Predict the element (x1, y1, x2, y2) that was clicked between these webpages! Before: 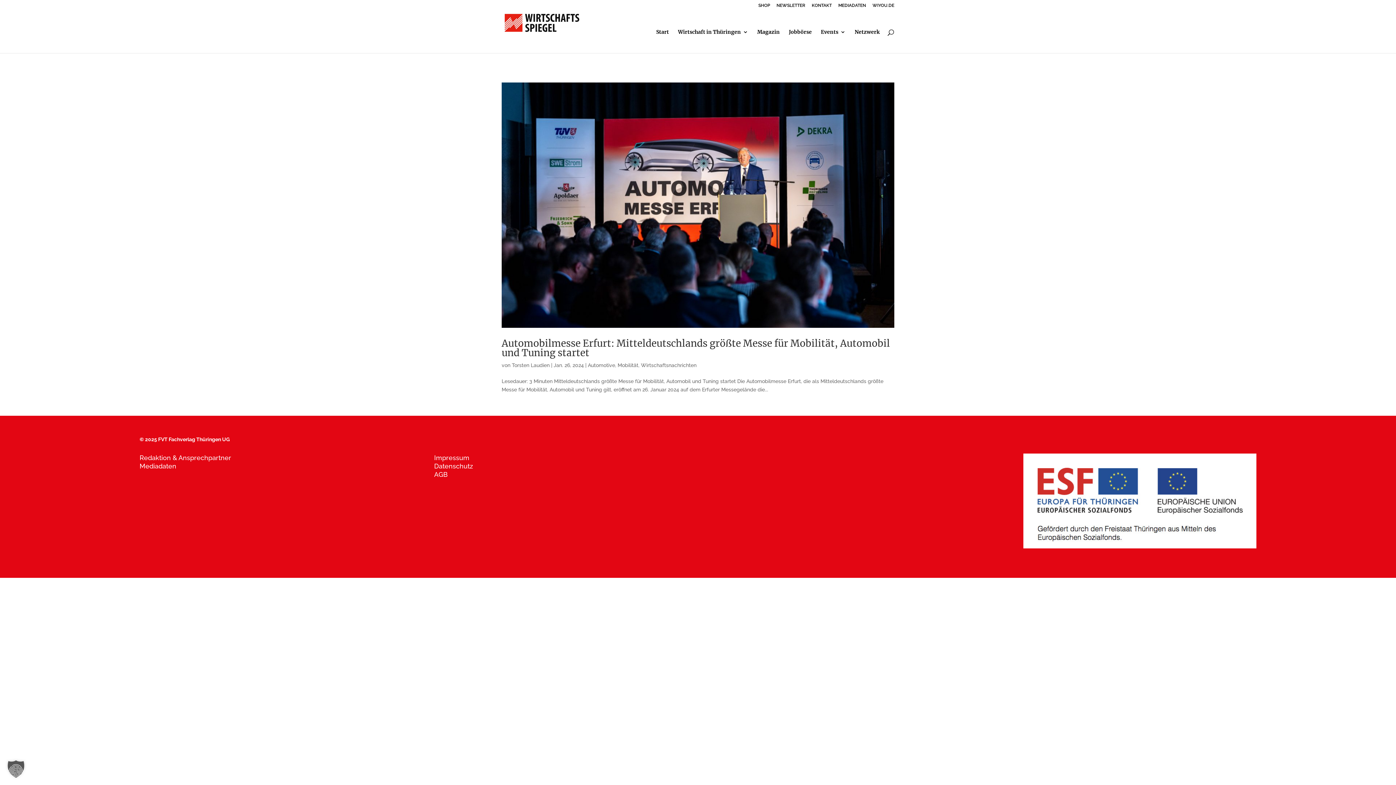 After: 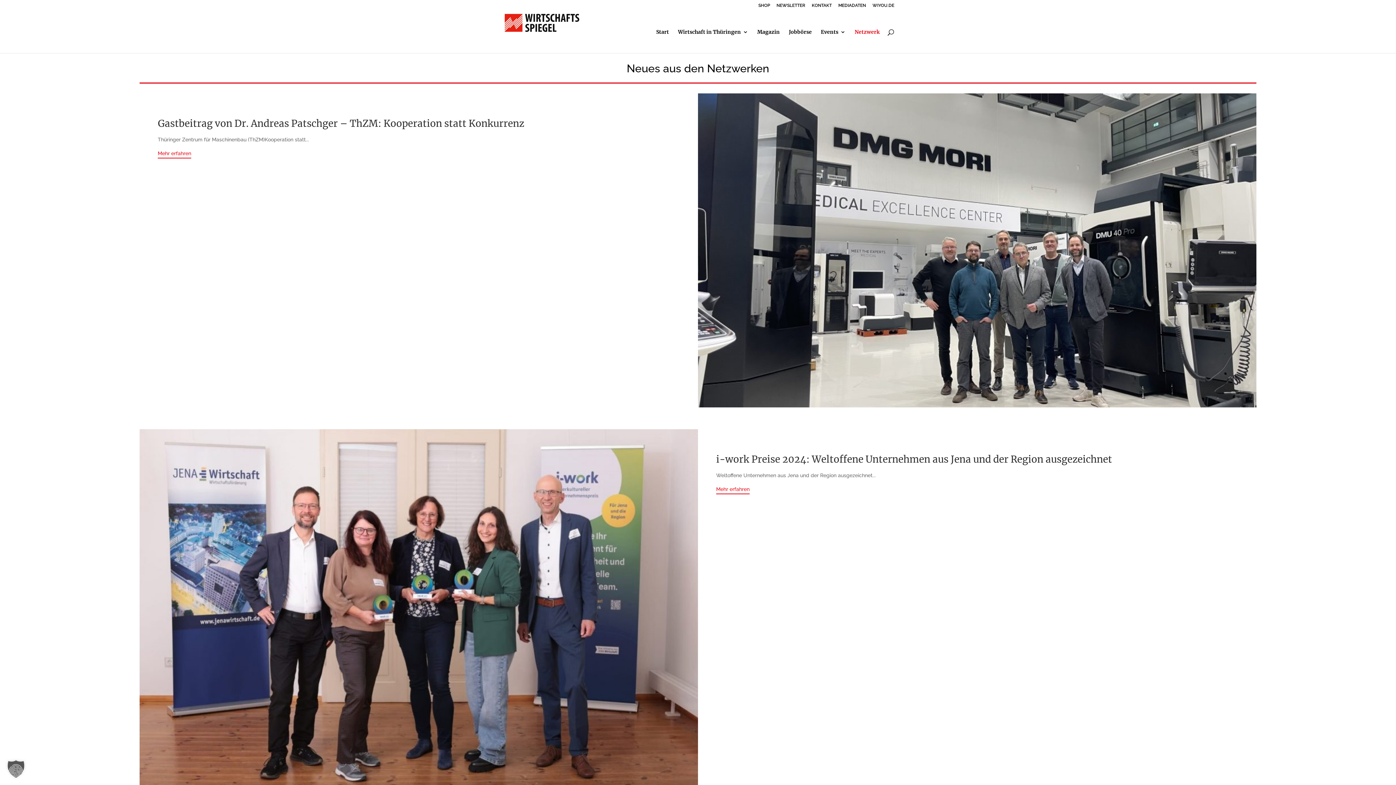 Action: bbox: (854, 29, 880, 53) label: Netzwerk